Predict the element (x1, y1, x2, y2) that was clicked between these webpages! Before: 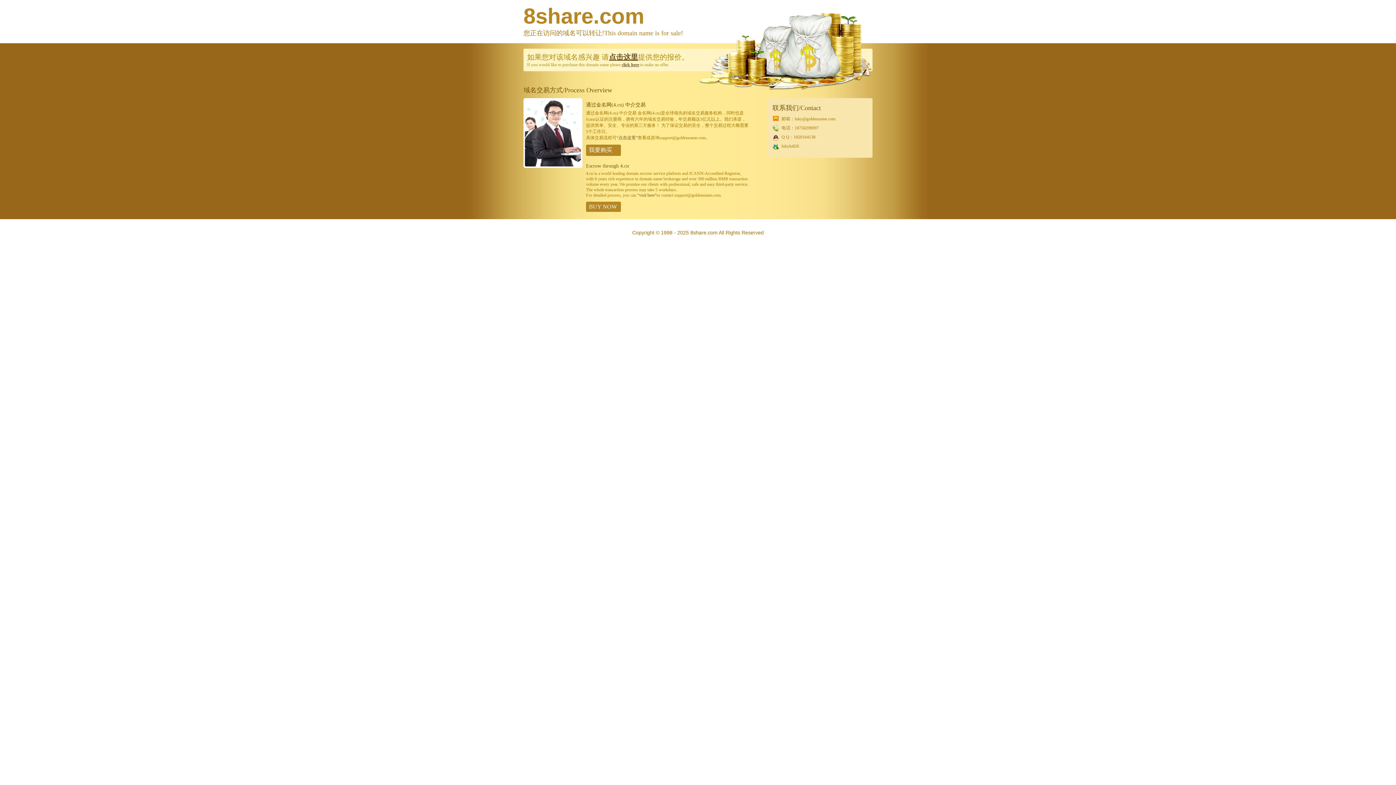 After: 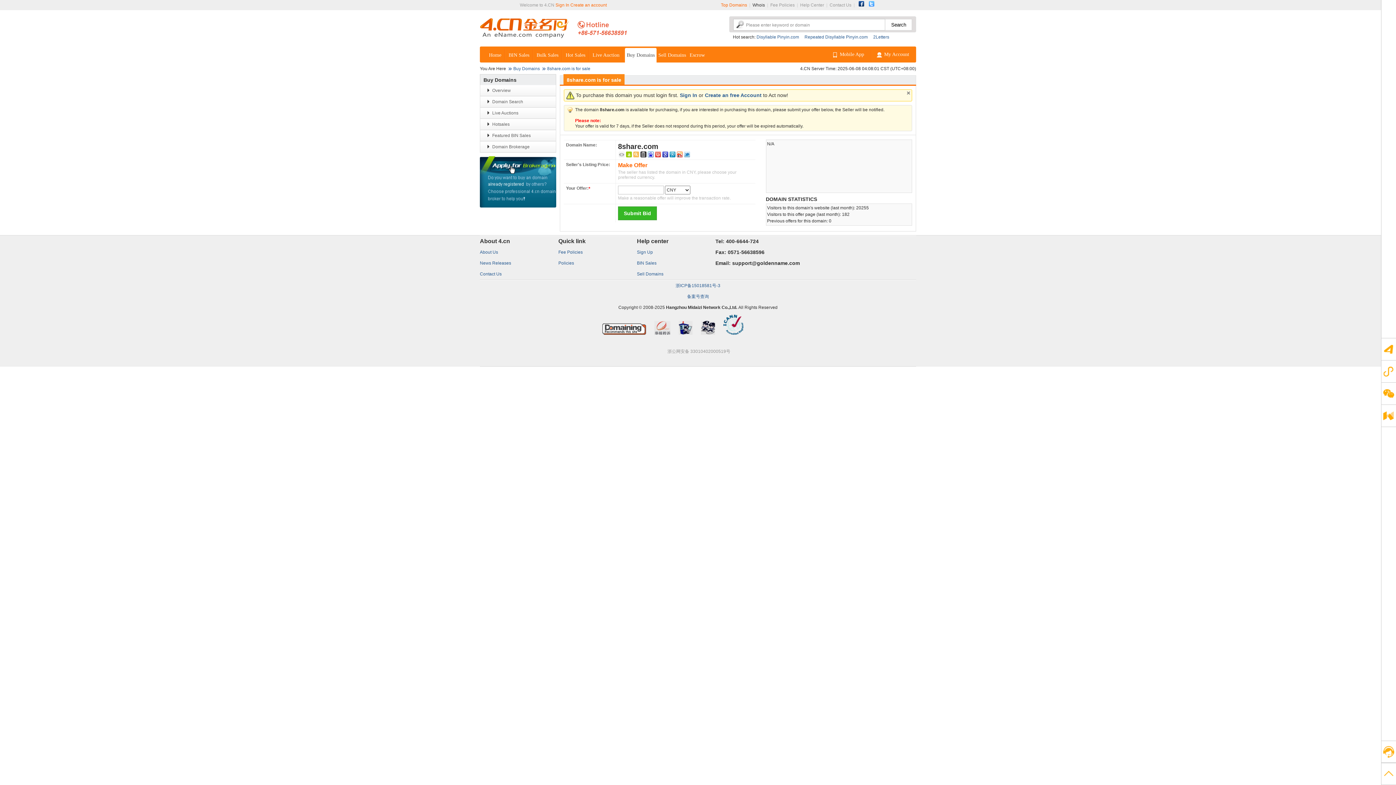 Action: label: BUY NOW bbox: (586, 201, 621, 212)